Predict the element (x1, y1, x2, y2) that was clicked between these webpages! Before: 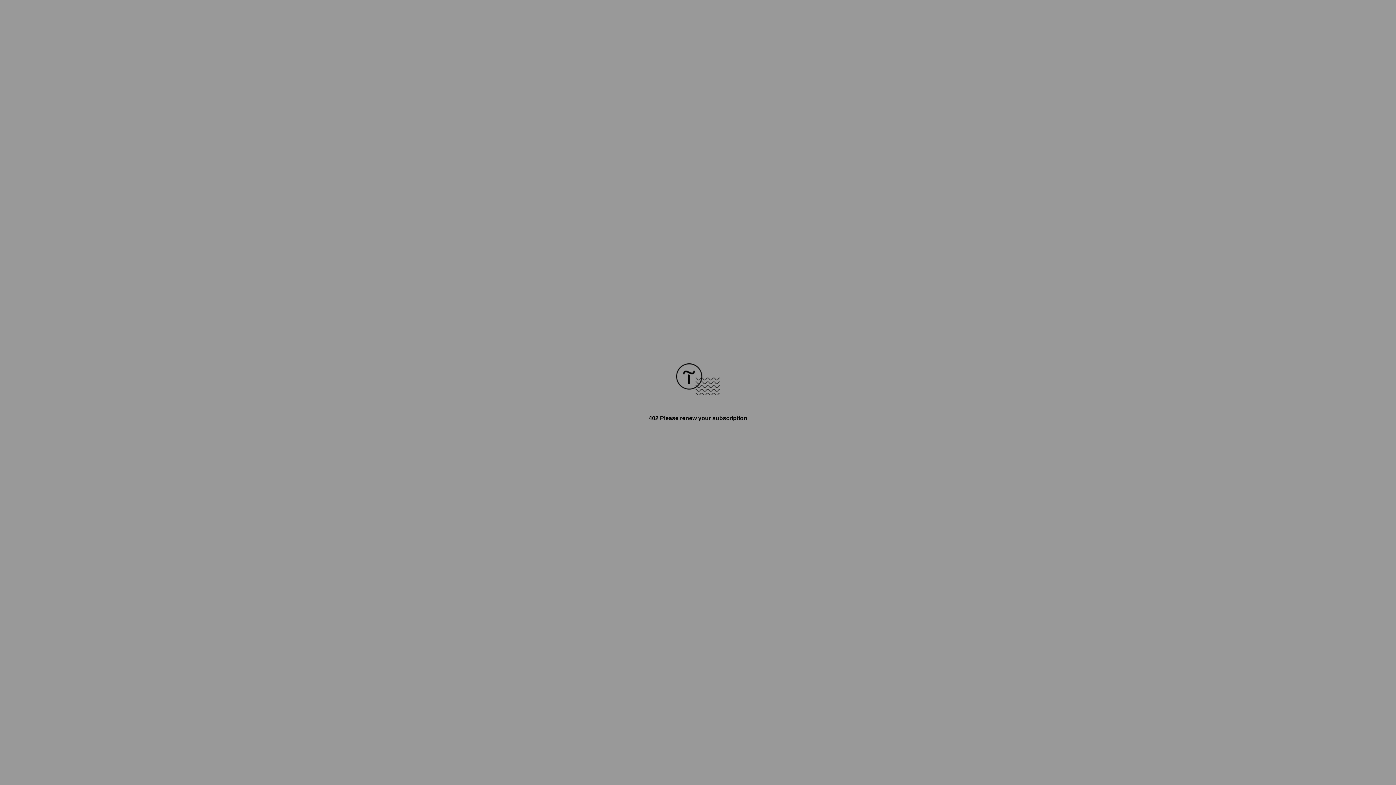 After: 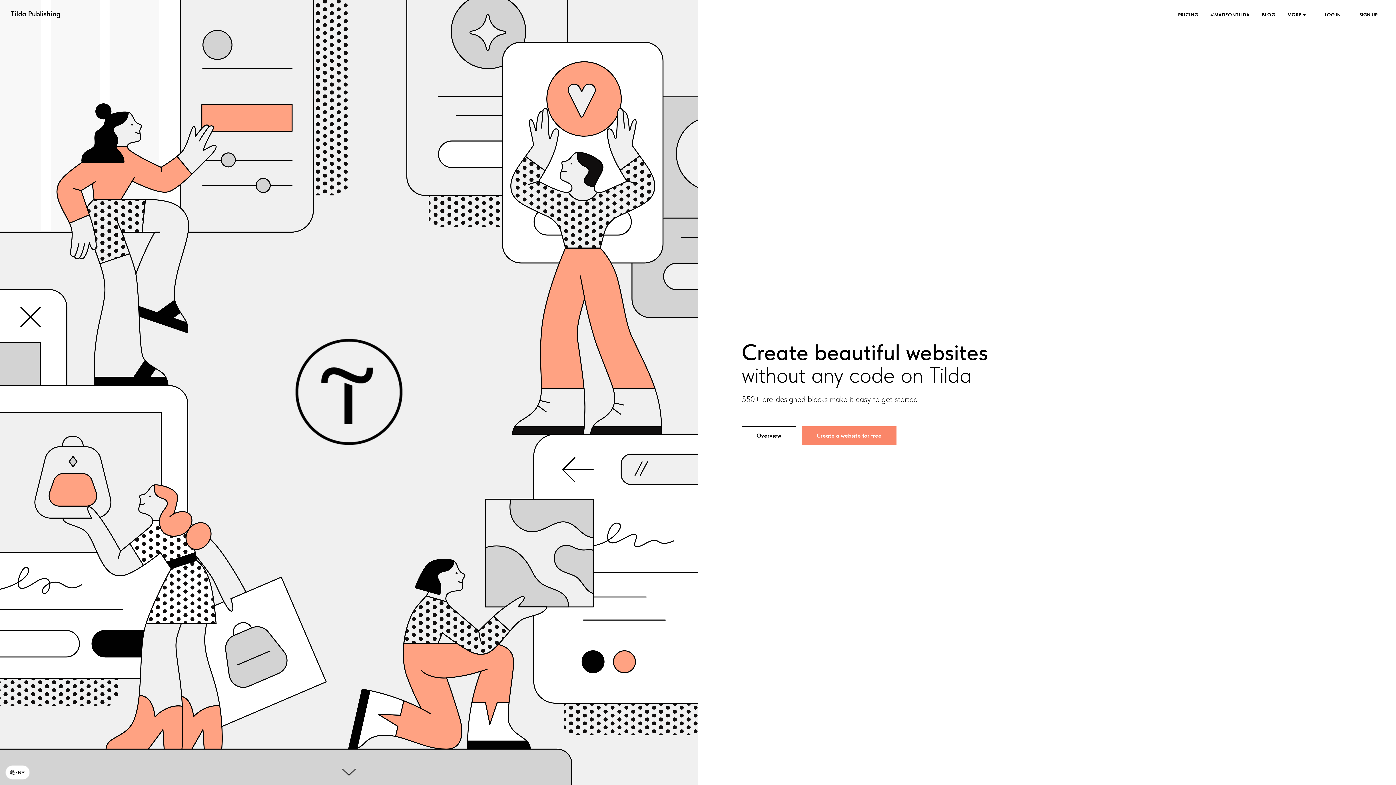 Action: bbox: (676, 390, 720, 396)